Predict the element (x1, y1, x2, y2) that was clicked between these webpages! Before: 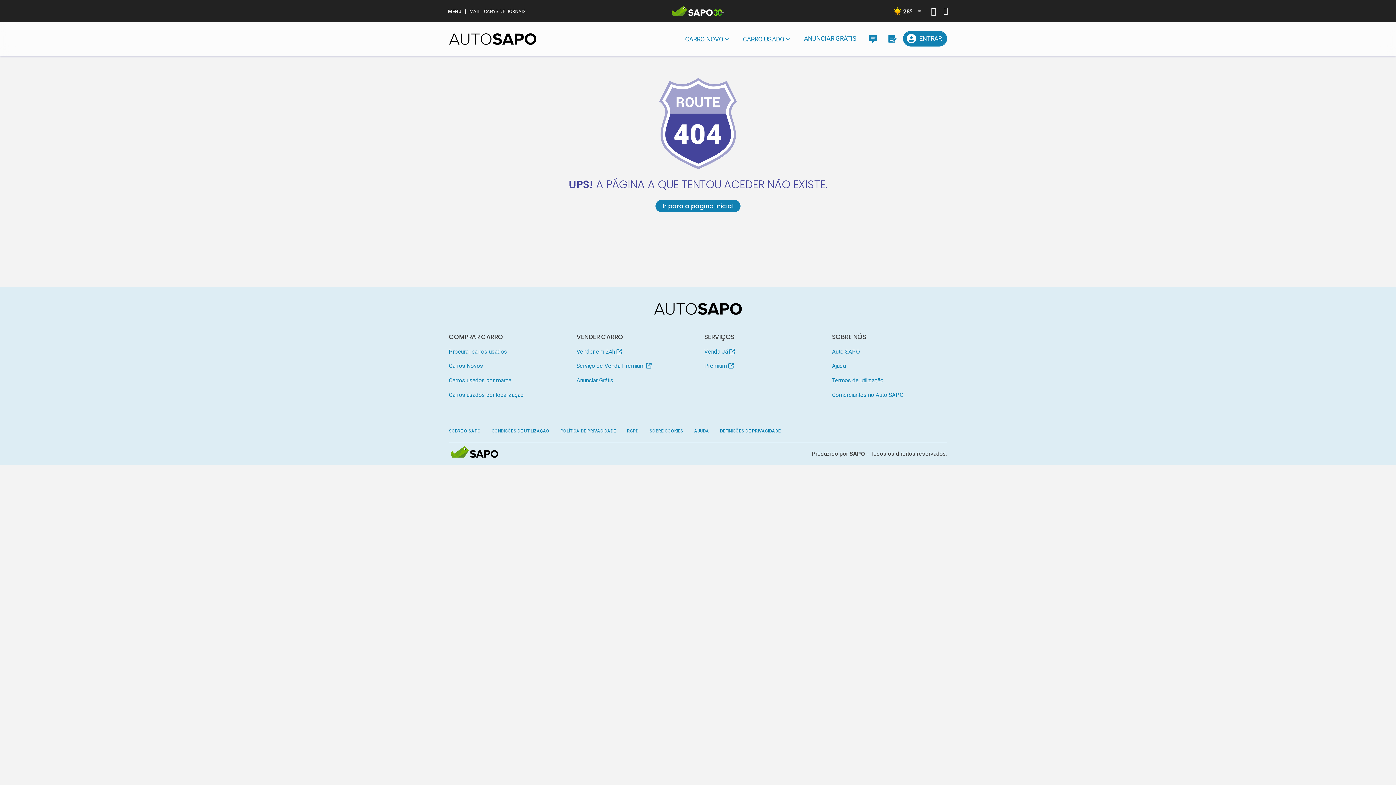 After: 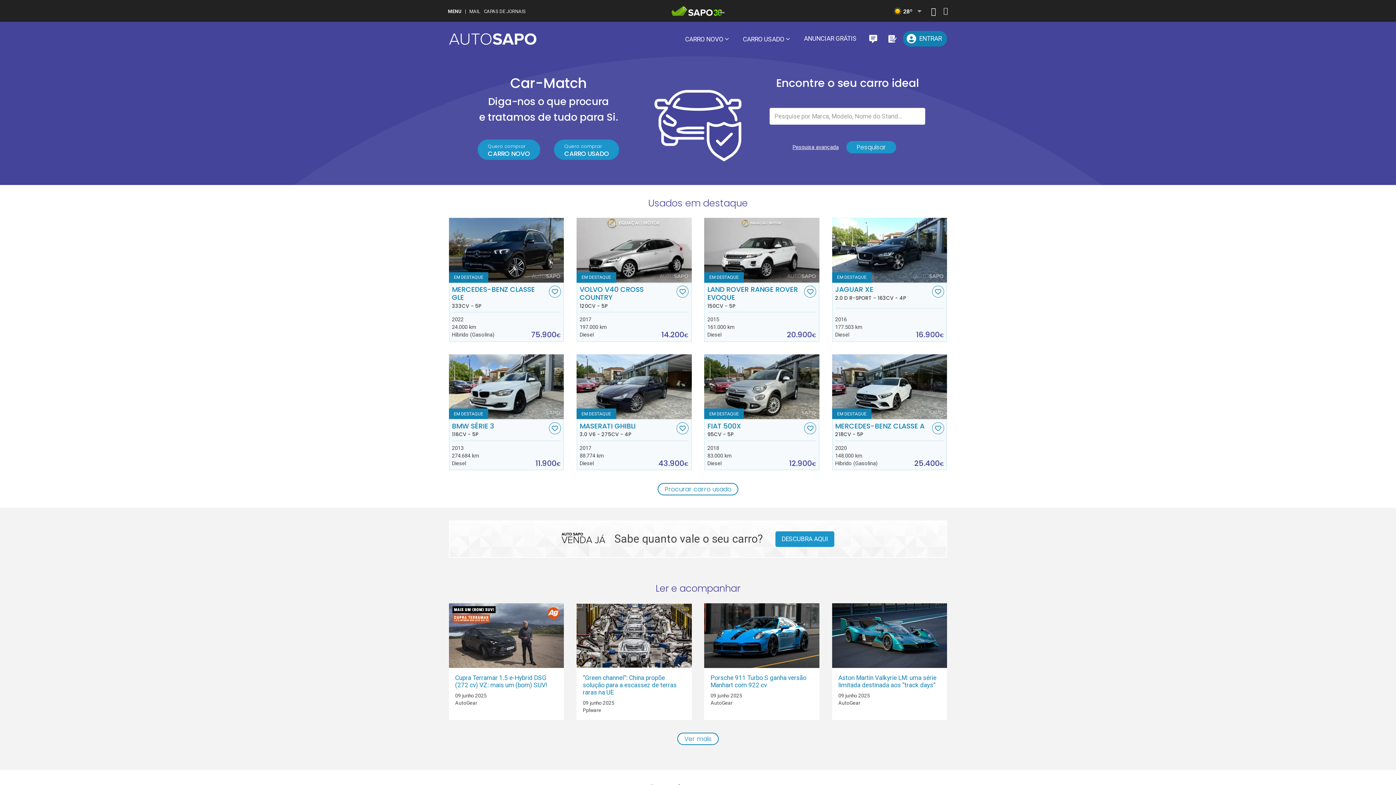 Action: bbox: (448, 29, 536, 48) label: AutoSAPO - Carros usados